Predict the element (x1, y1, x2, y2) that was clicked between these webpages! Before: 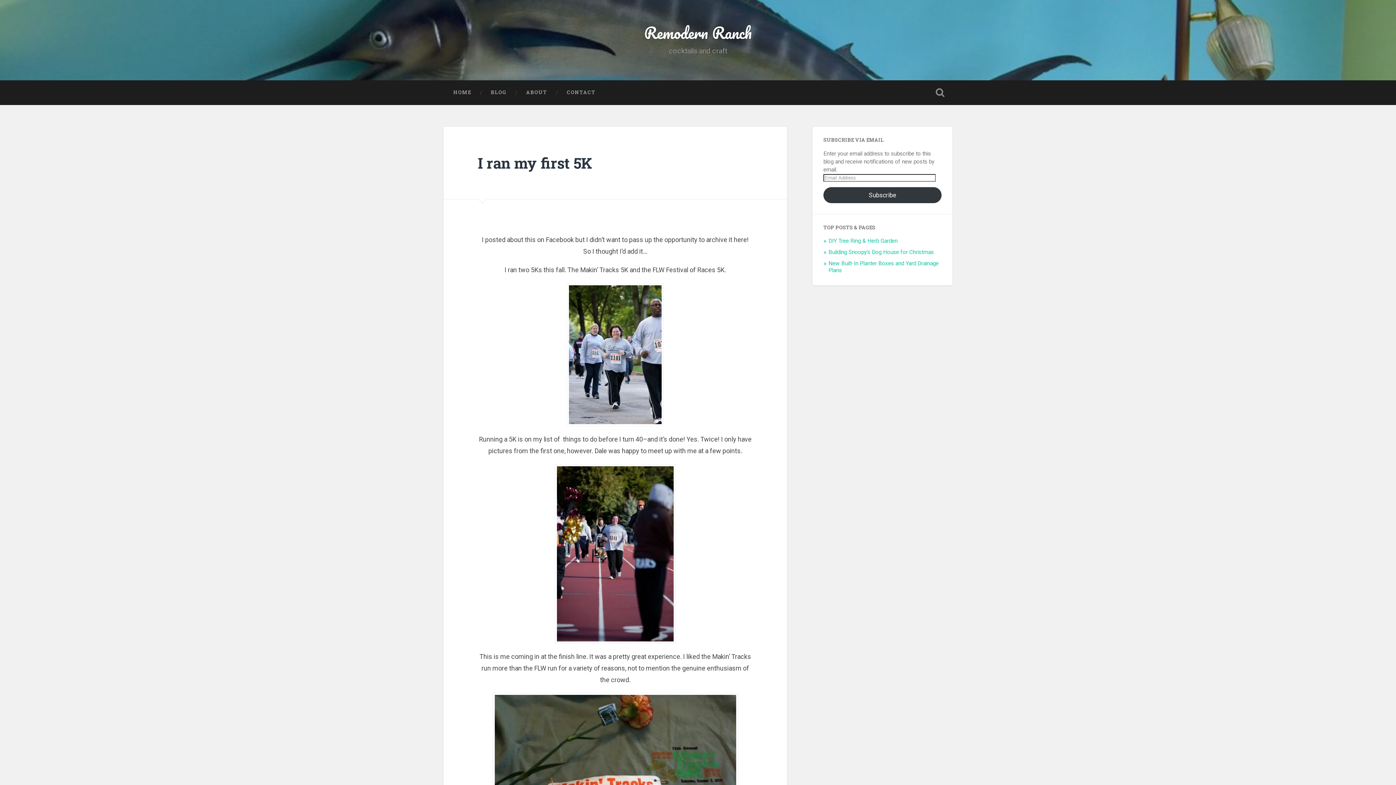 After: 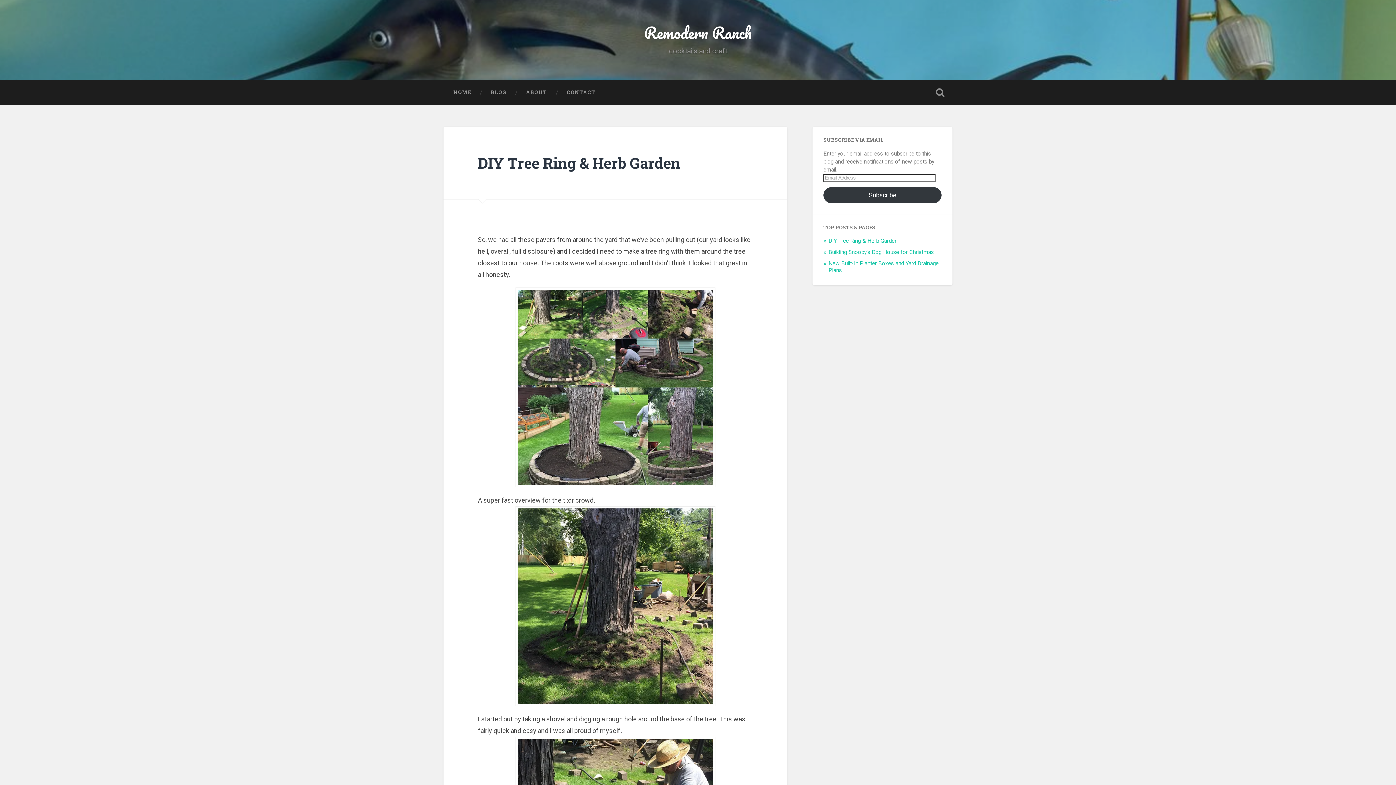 Action: label: DIY Tree Ring & Herb Garden bbox: (828, 237, 897, 244)